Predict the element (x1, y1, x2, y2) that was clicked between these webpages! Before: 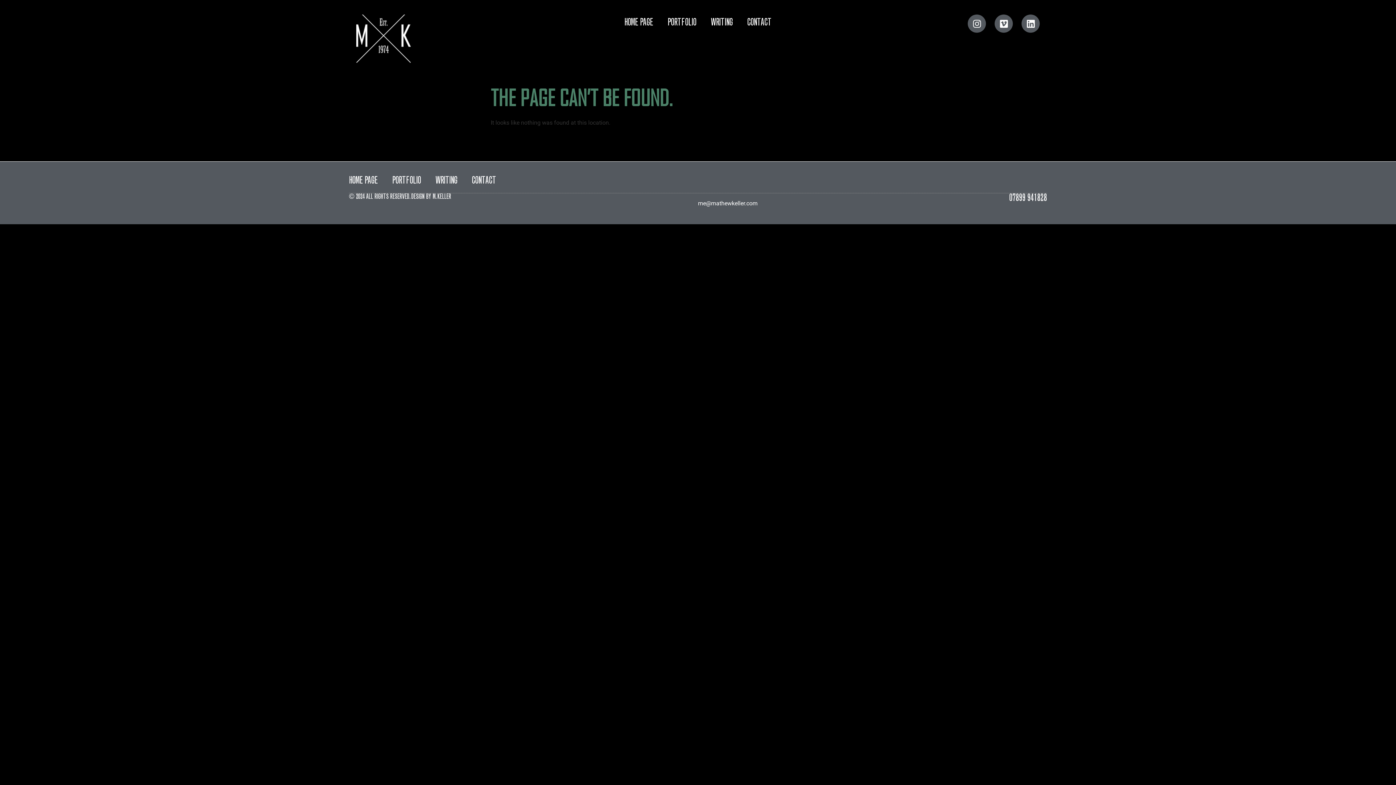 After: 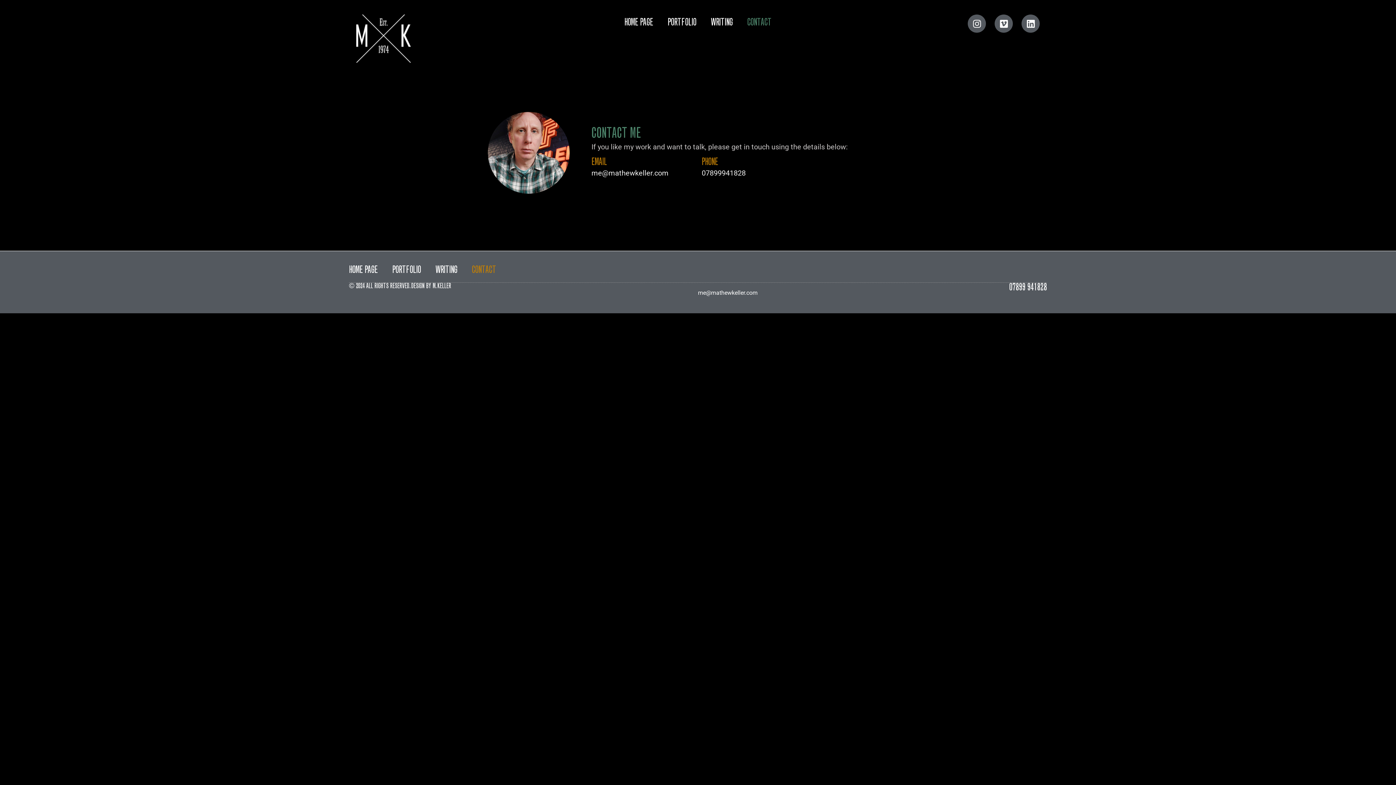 Action: bbox: (740, 14, 779, 31) label: CONTACT